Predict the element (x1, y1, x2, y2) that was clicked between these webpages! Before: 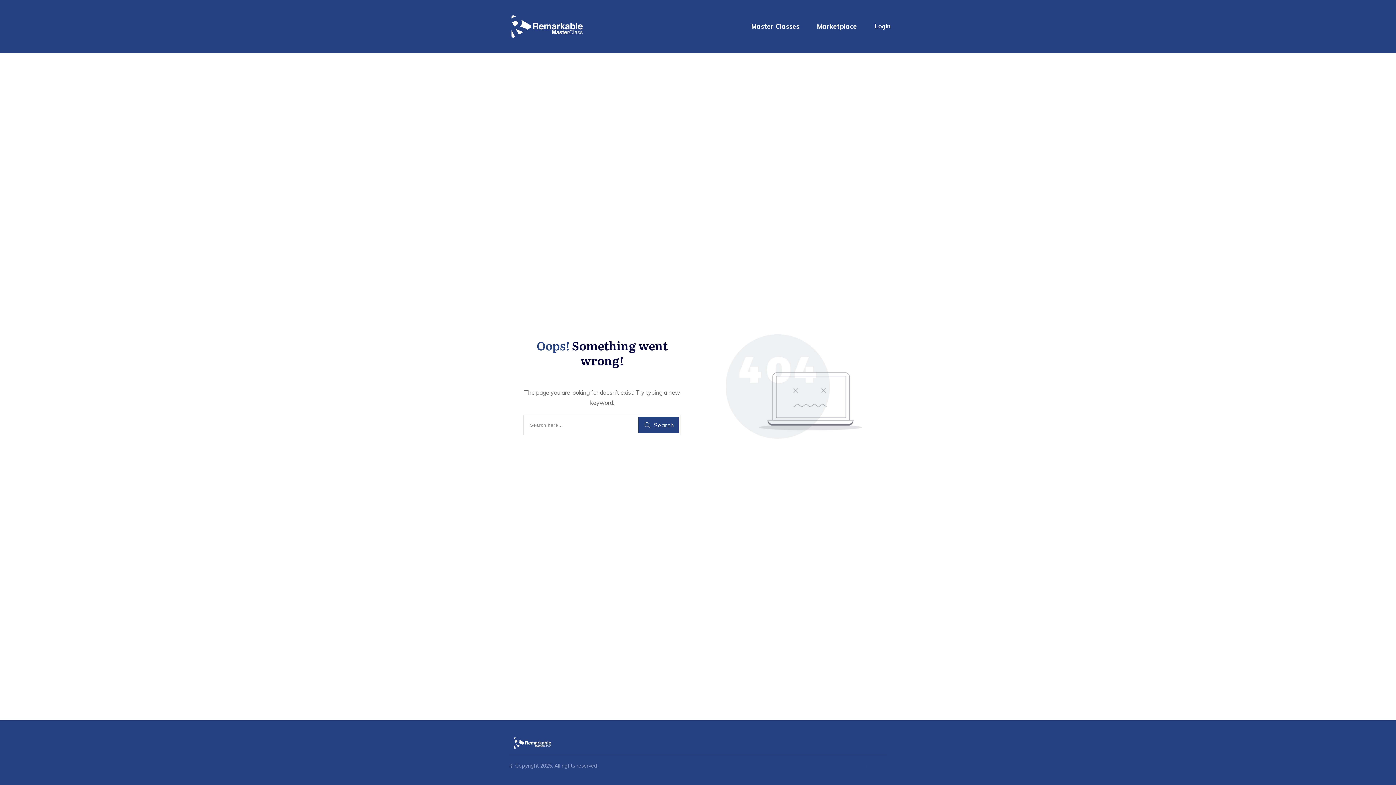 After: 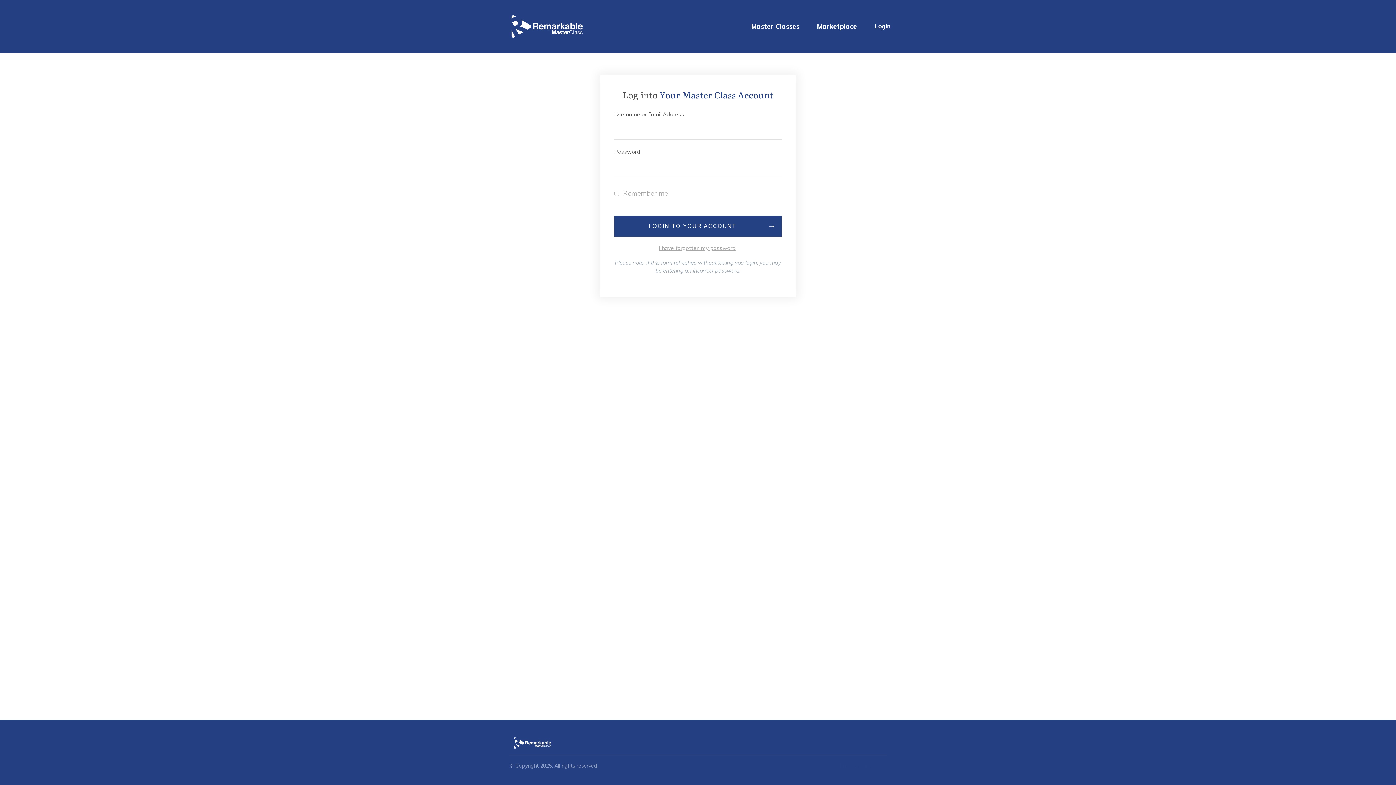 Action: label: Login bbox: (874, 20, 890, 32)